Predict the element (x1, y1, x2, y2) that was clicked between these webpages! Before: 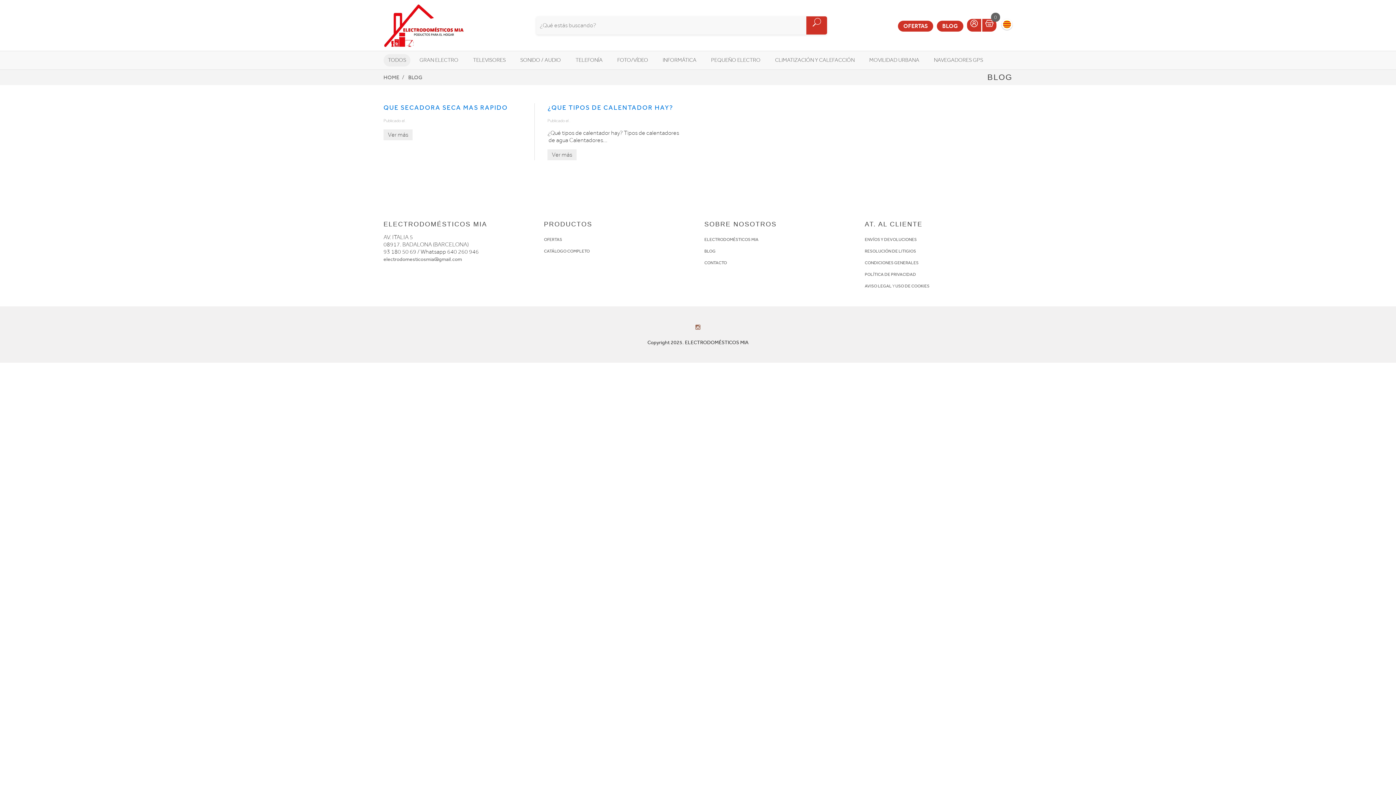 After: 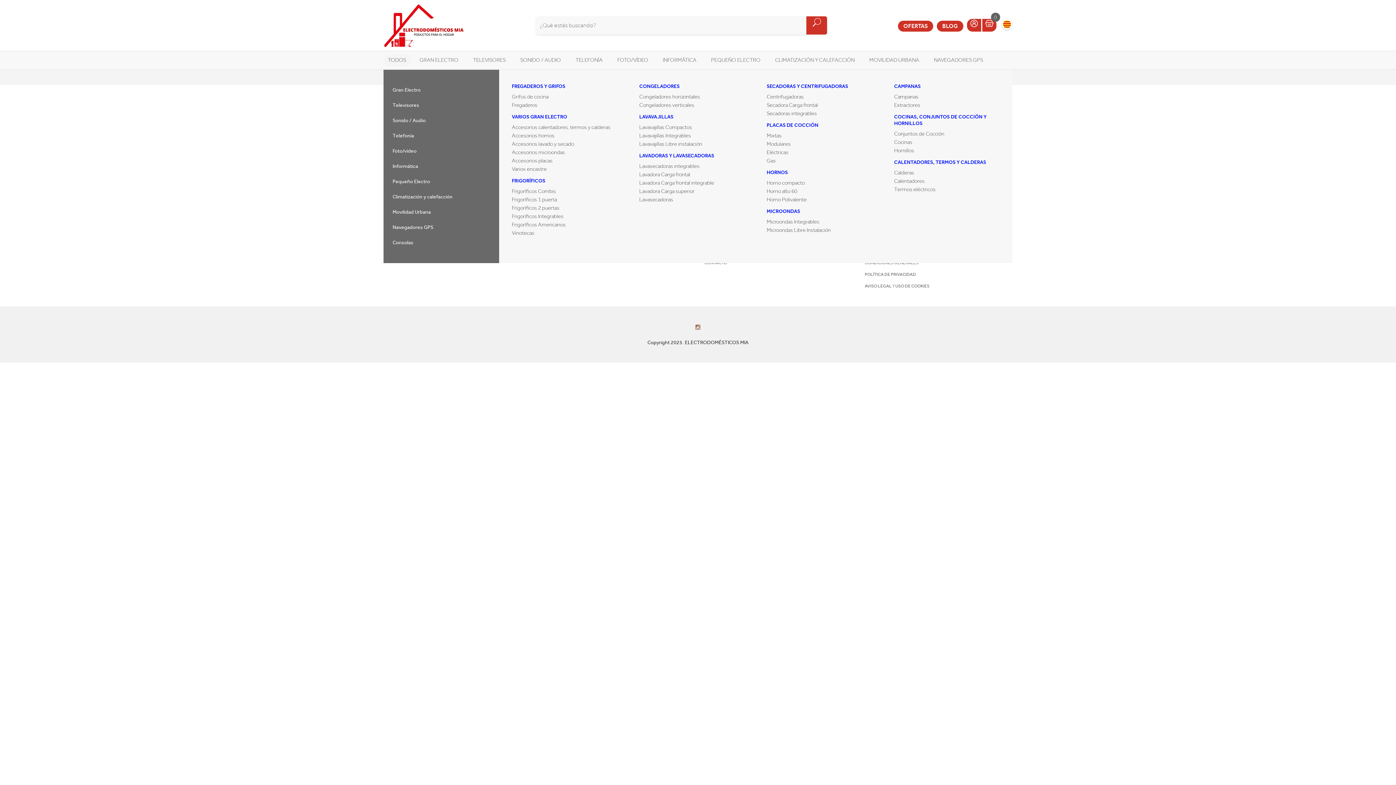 Action: bbox: (383, 54, 410, 66) label: TODOS